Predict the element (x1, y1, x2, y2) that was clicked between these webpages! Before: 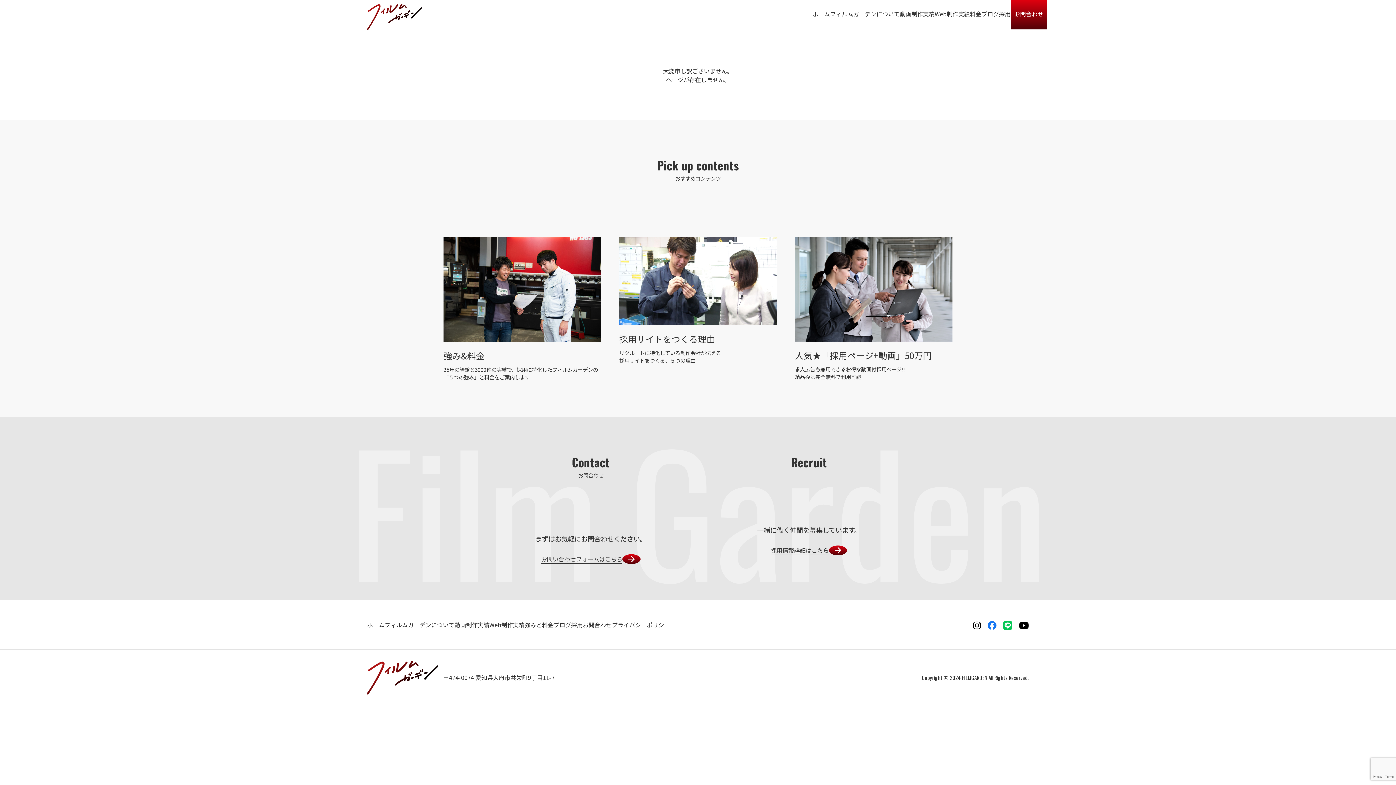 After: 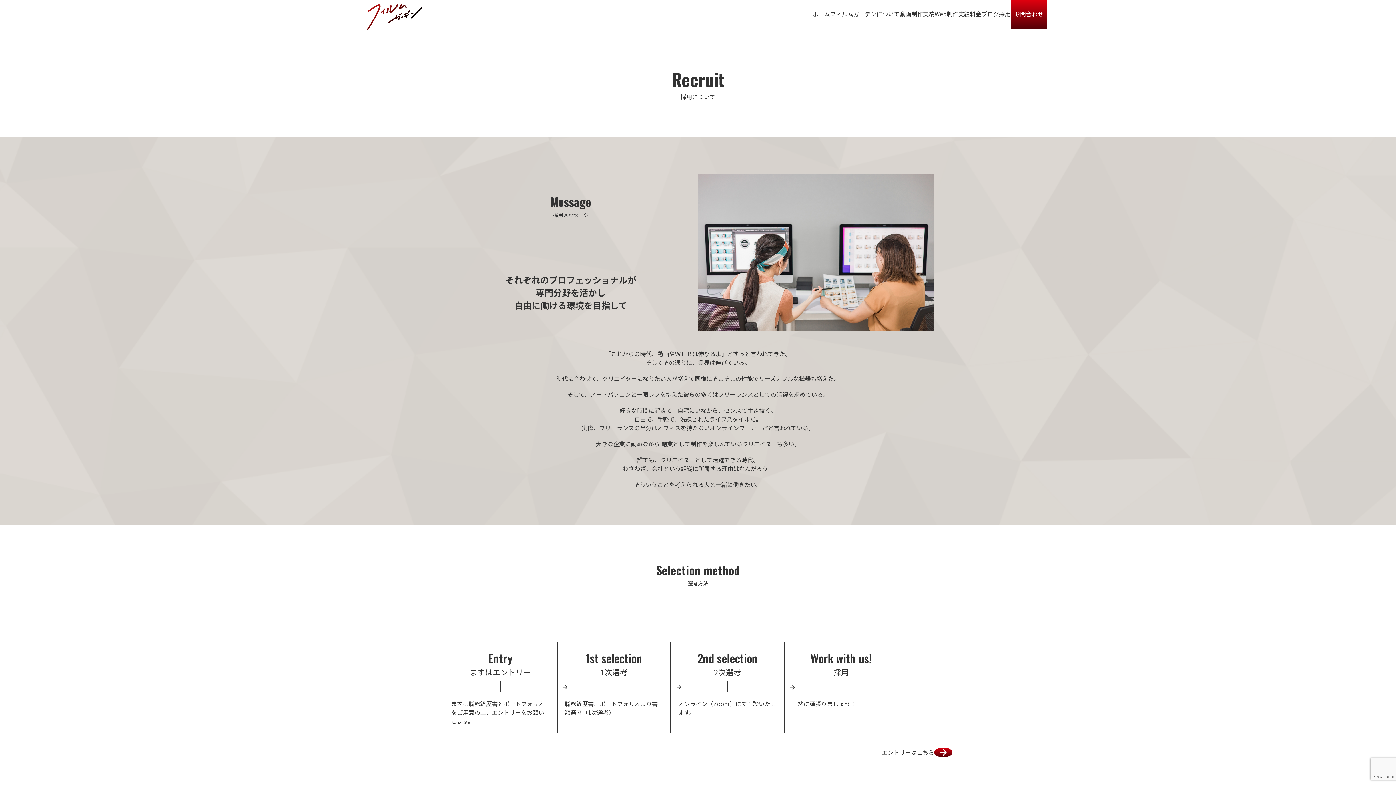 Action: label: 採用情報詳細はこちら bbox: (757, 545, 861, 555)